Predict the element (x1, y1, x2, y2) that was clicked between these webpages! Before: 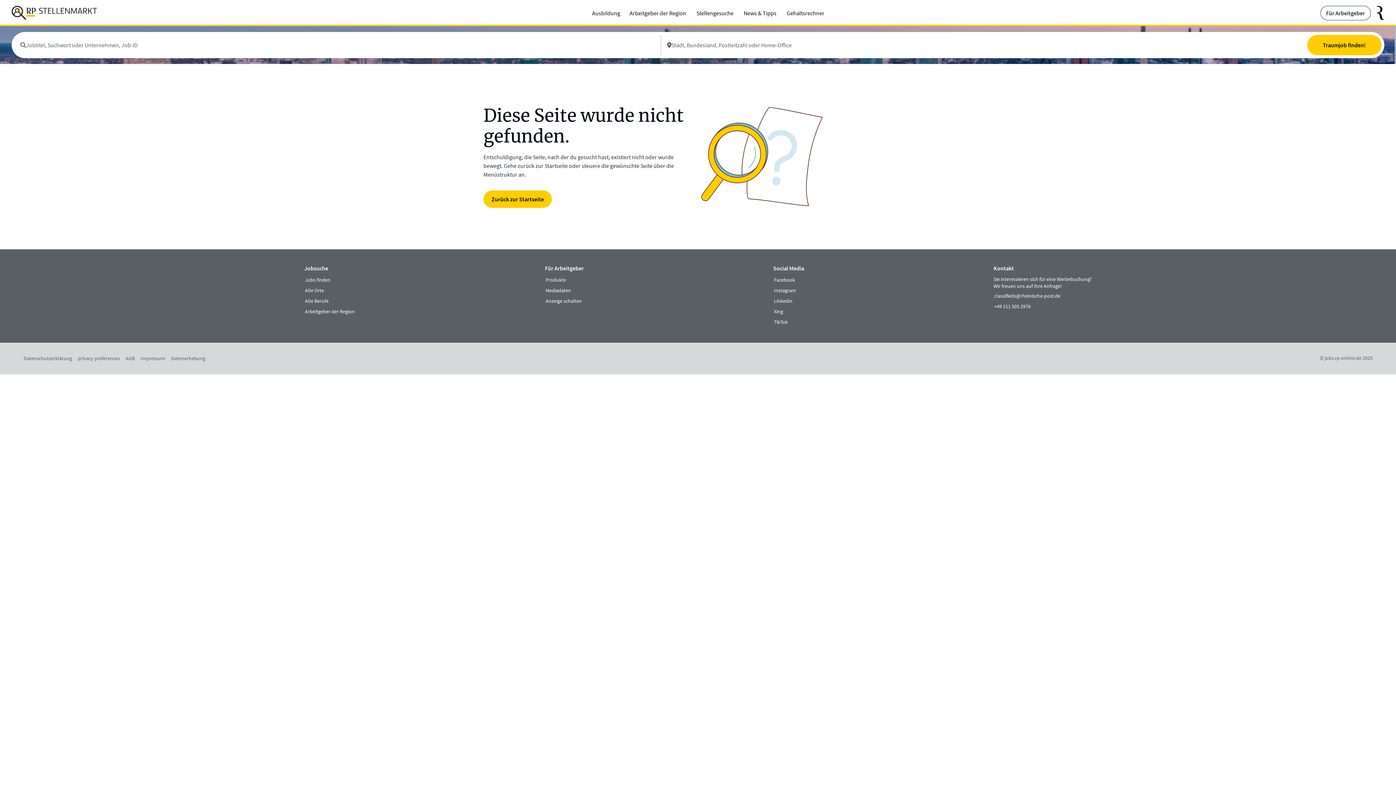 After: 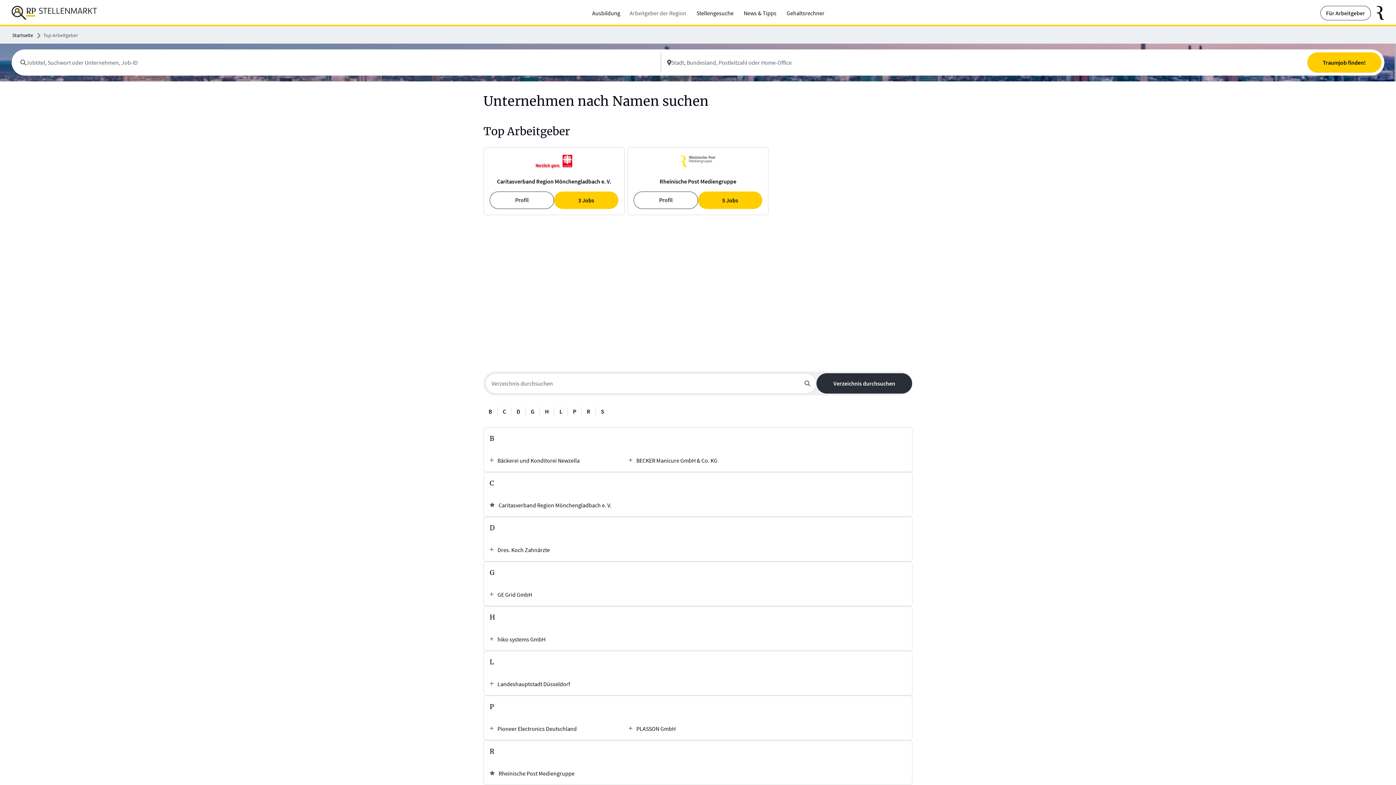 Action: label: interner Link bbox: (629, 8, 687, 18)